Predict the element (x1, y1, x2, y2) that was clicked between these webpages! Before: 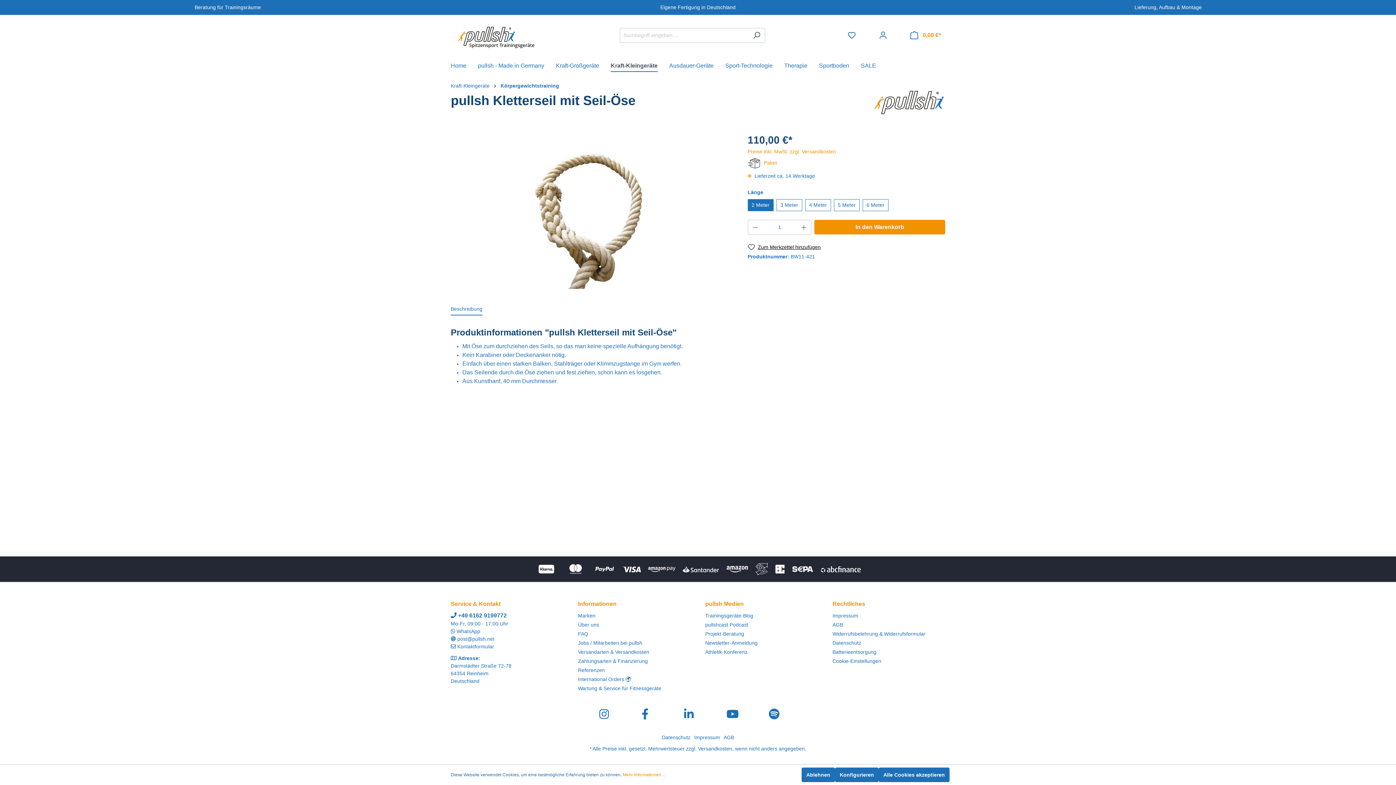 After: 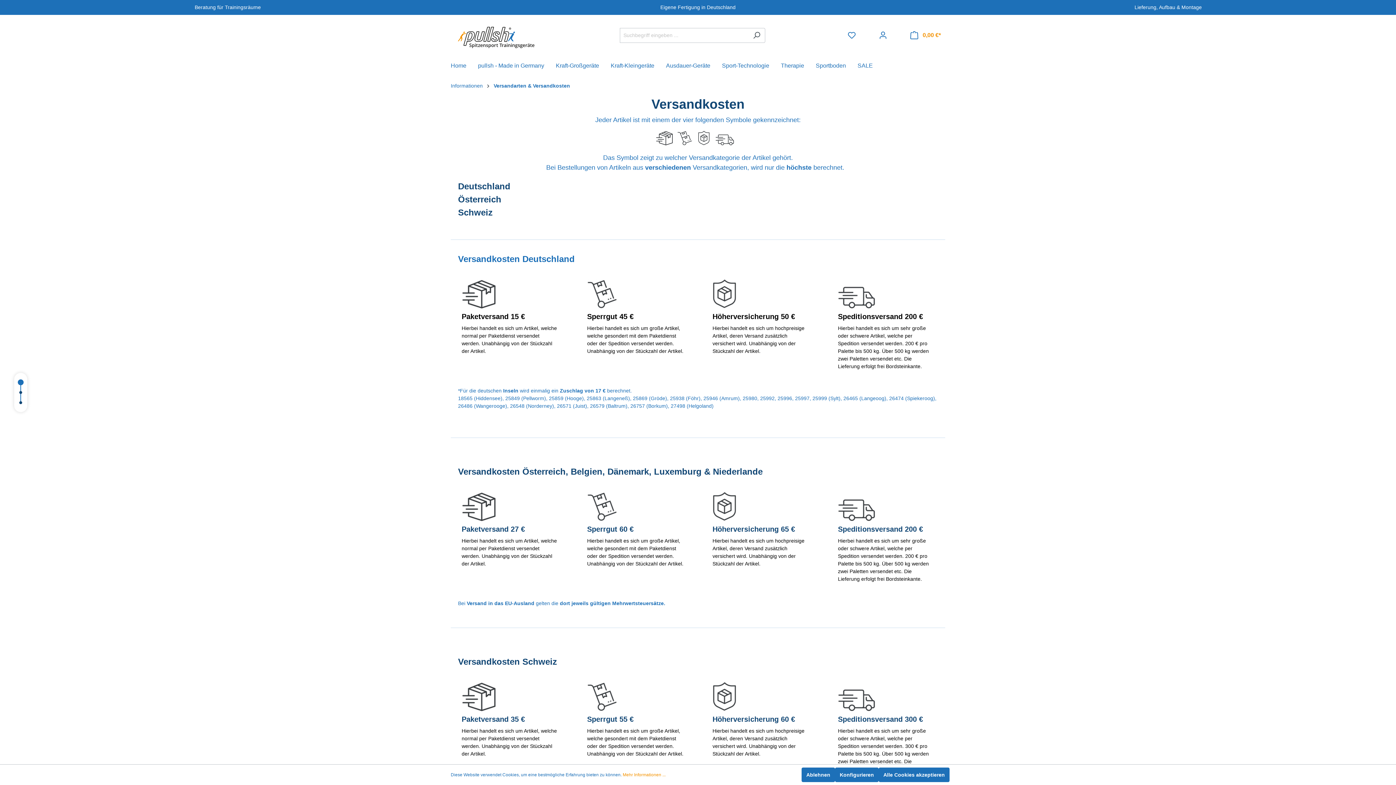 Action: bbox: (747, 157, 764, 168)